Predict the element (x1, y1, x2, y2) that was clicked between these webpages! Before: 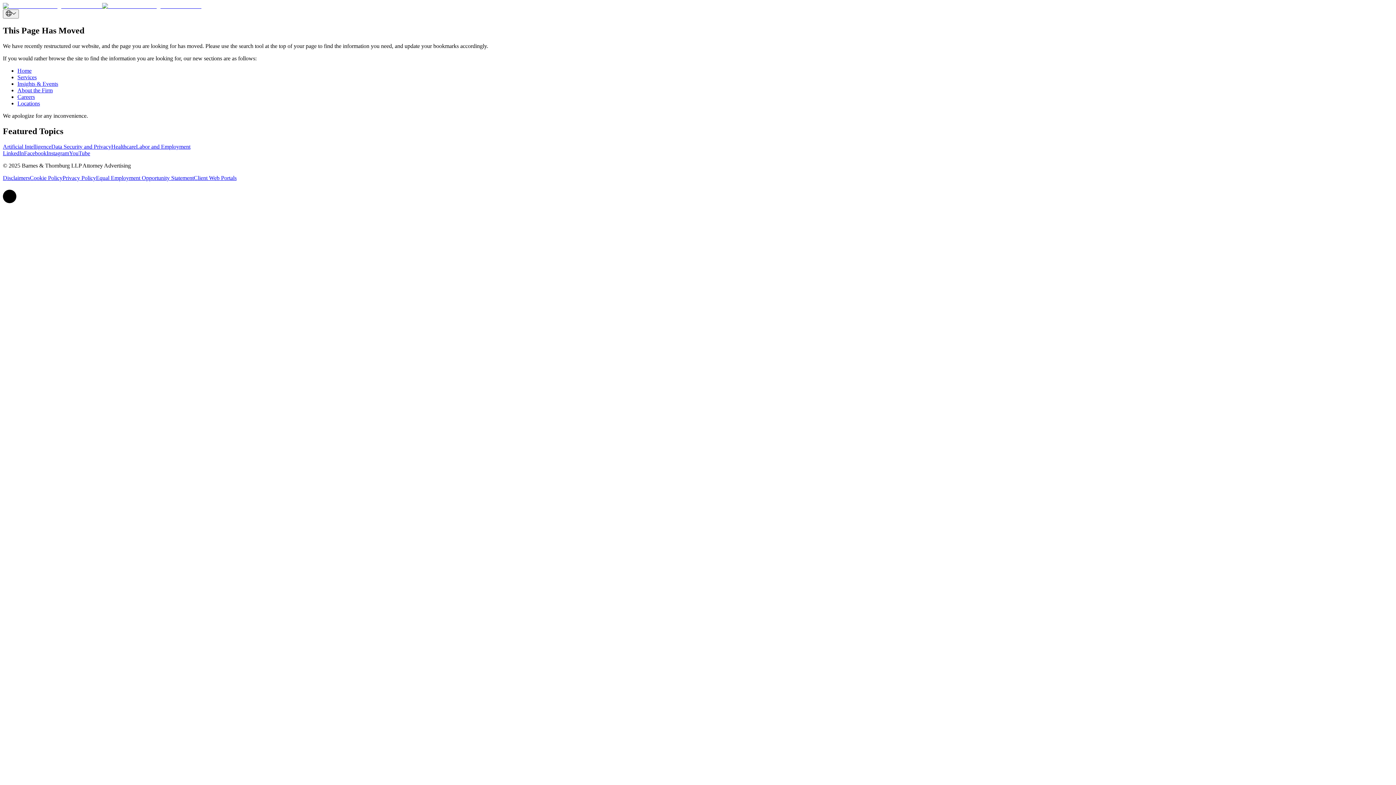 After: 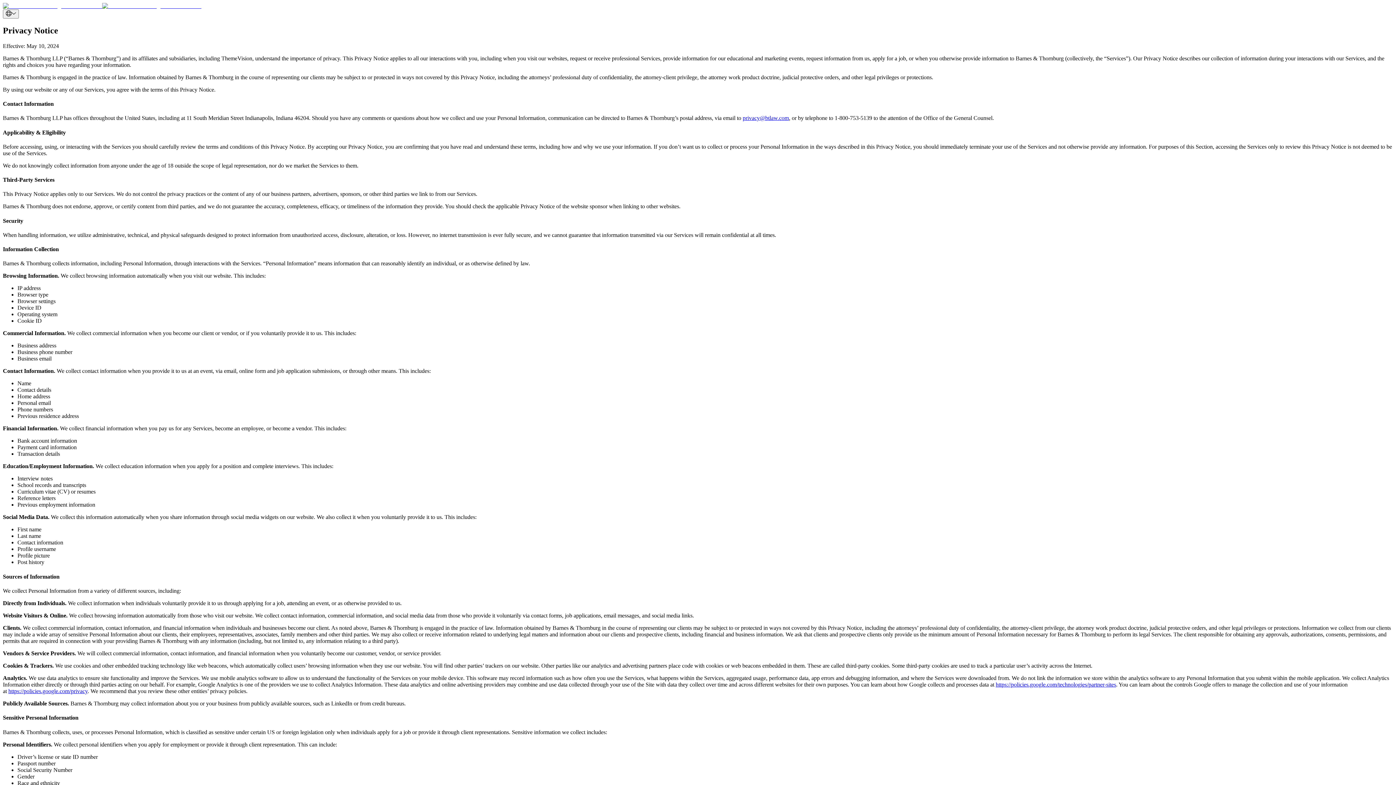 Action: bbox: (62, 174, 96, 180) label: Privacy Policy